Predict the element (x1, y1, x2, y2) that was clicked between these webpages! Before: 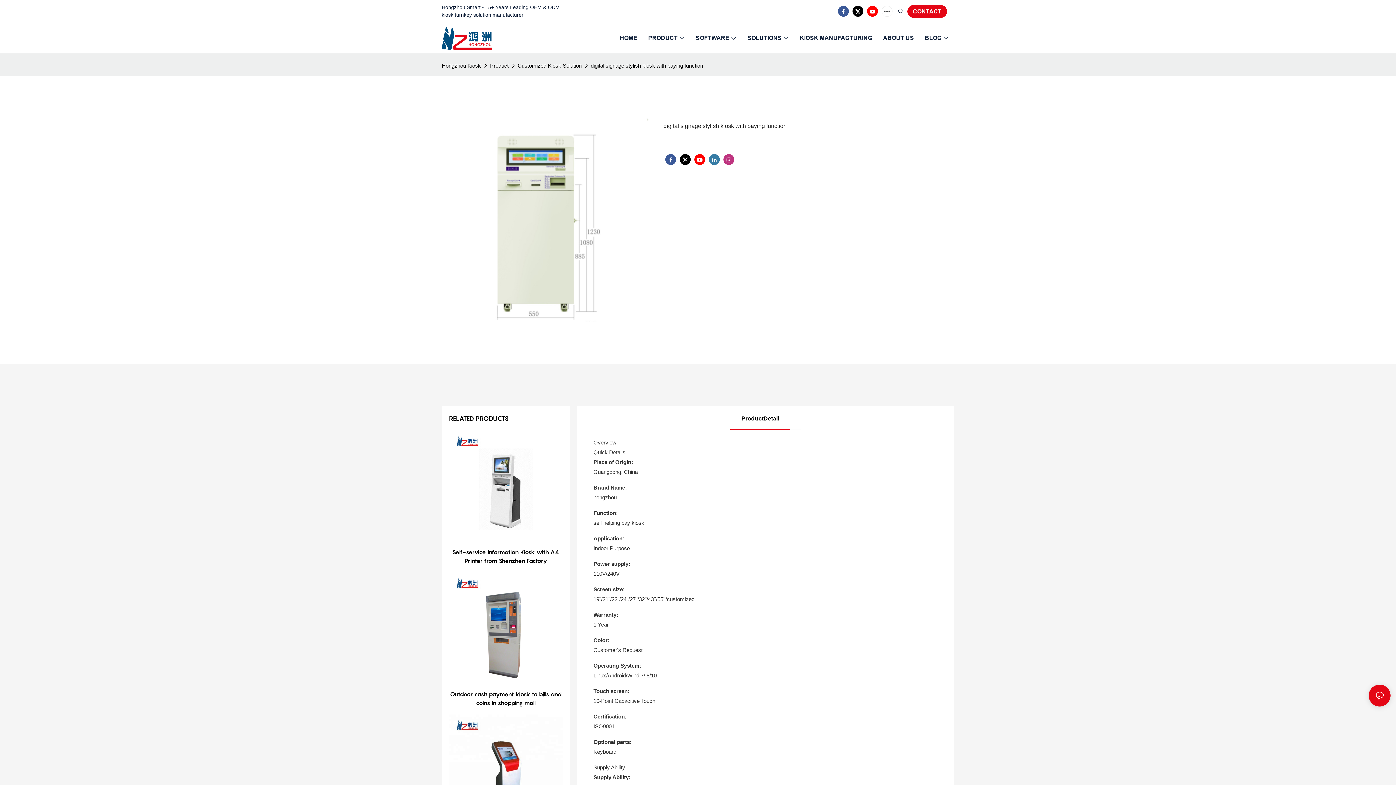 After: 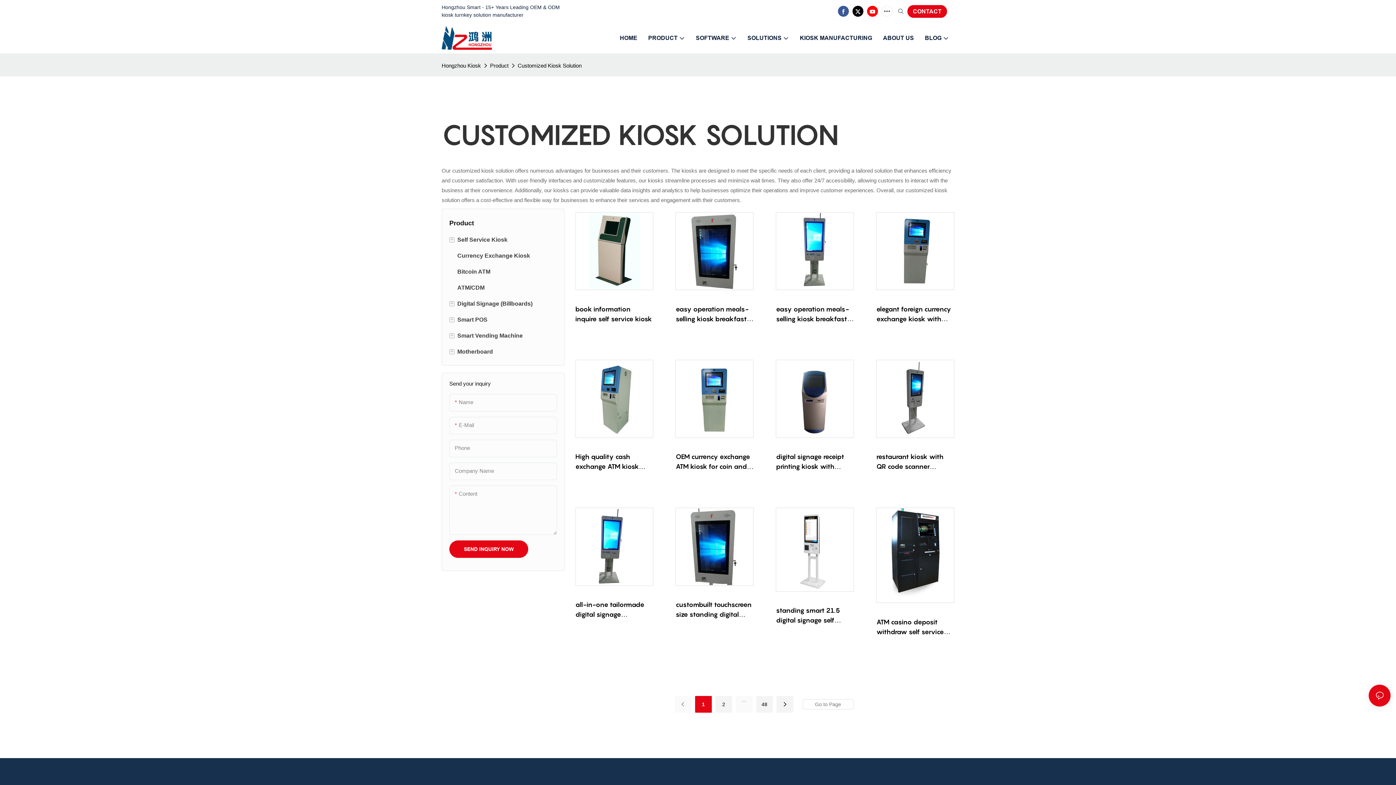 Action: label: Customized Kiosk Solution bbox: (516, 60, 583, 70)